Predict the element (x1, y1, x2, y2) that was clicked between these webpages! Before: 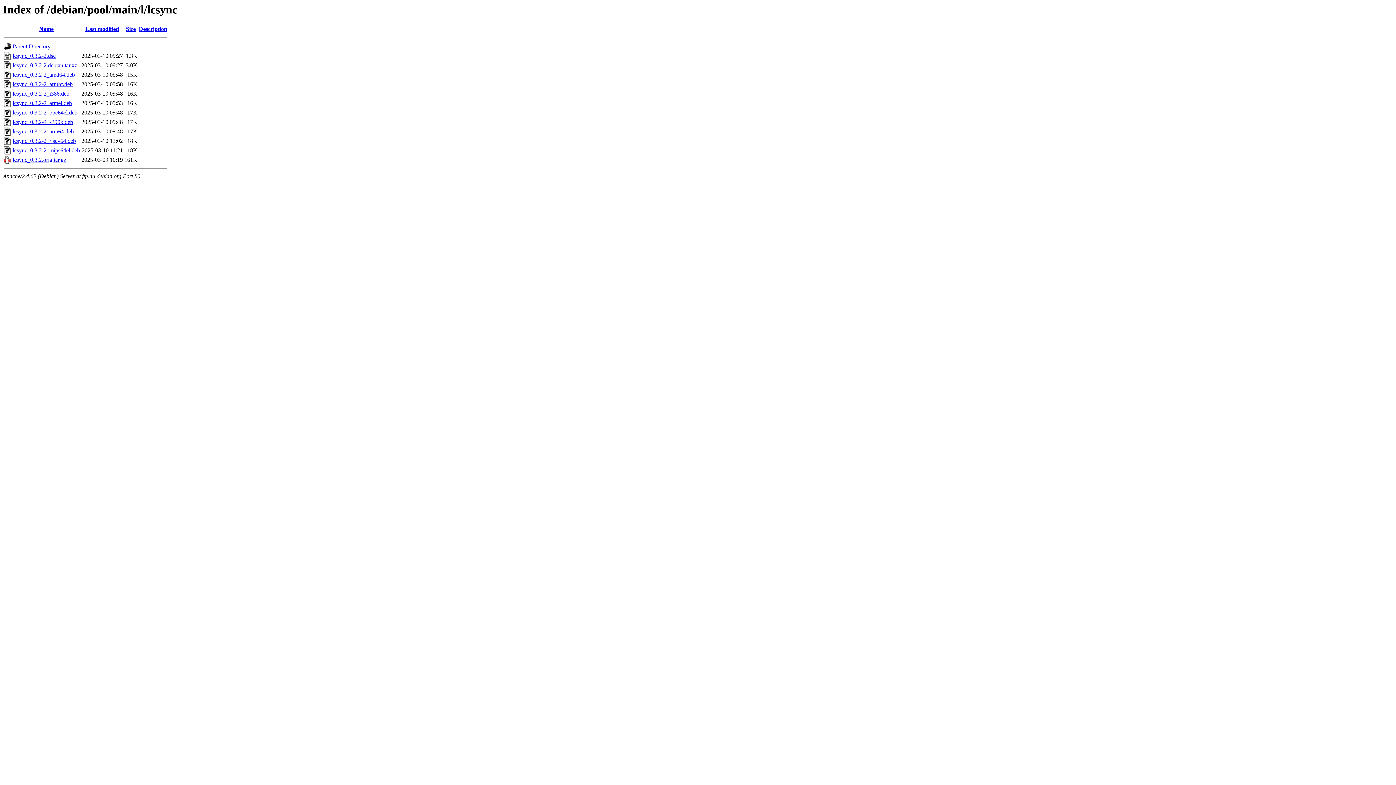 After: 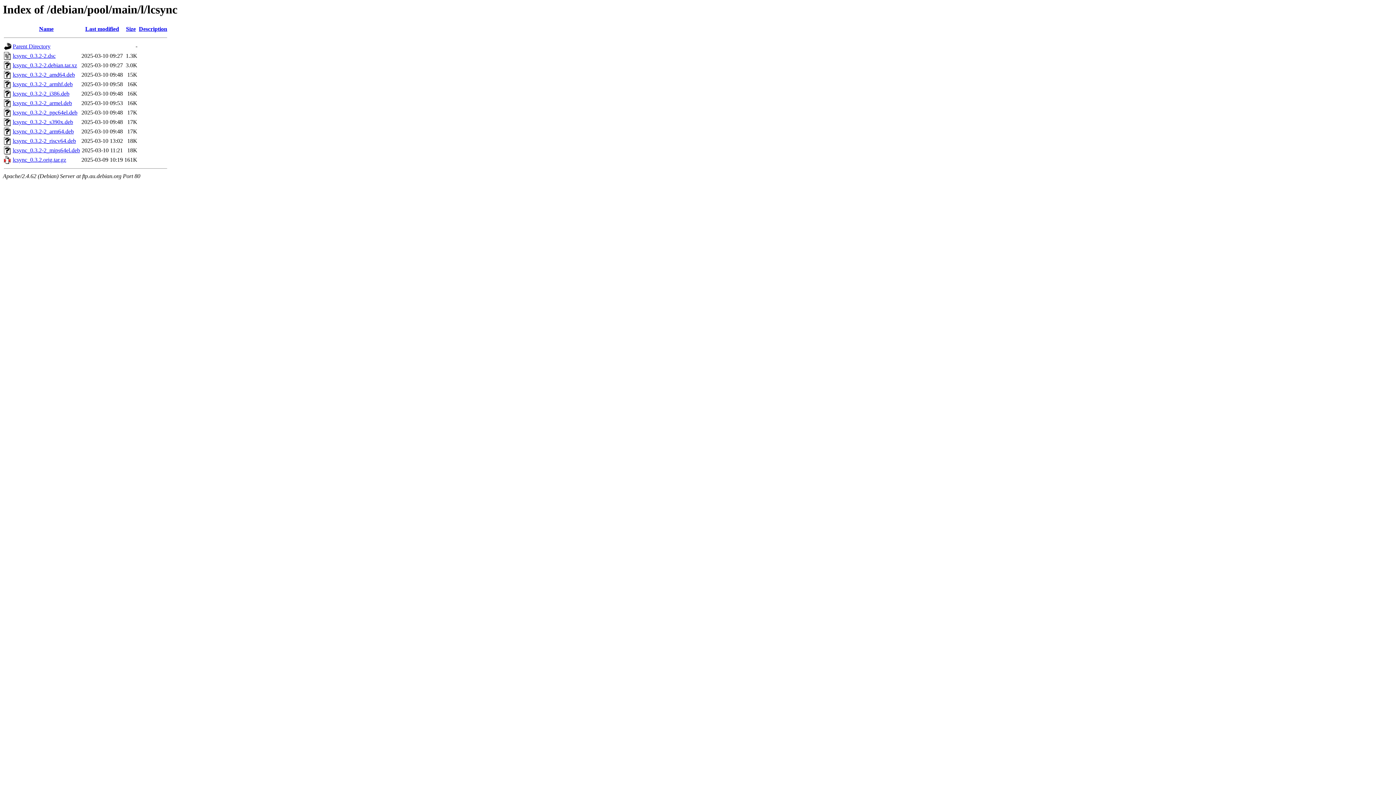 Action: label: lcsync_0.3.2.orig.tar.gz bbox: (12, 156, 66, 163)